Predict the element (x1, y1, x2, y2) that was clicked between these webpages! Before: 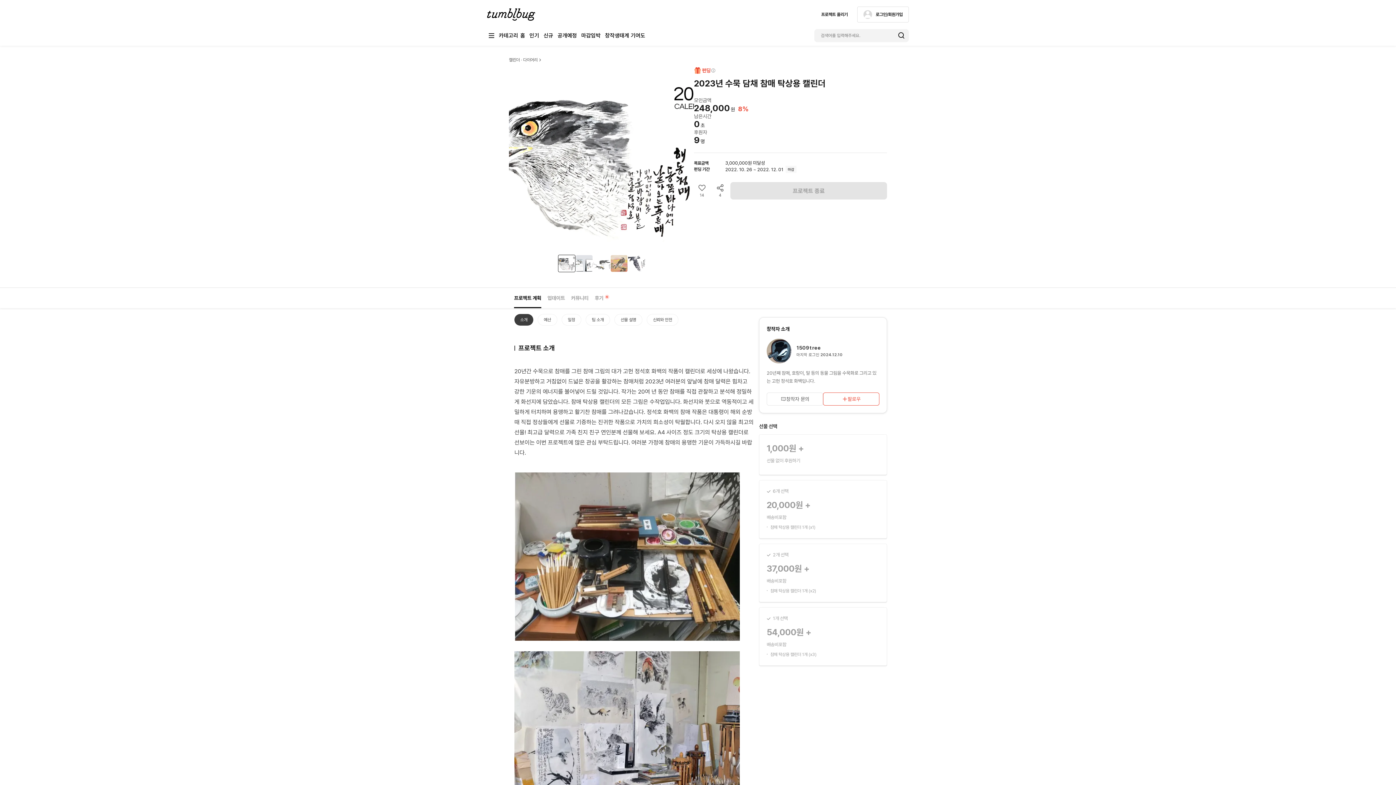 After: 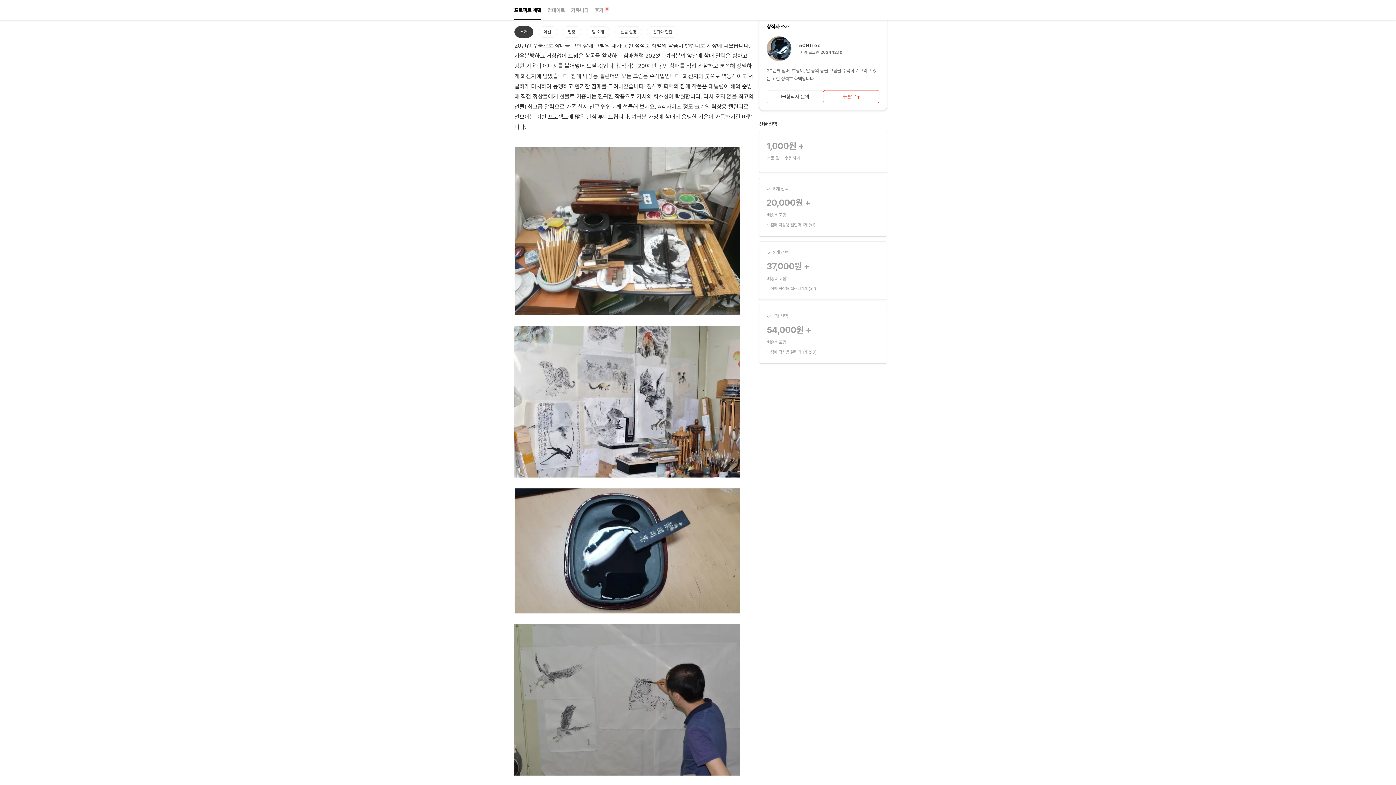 Action: bbox: (514, 296, 533, 308) label: 소개